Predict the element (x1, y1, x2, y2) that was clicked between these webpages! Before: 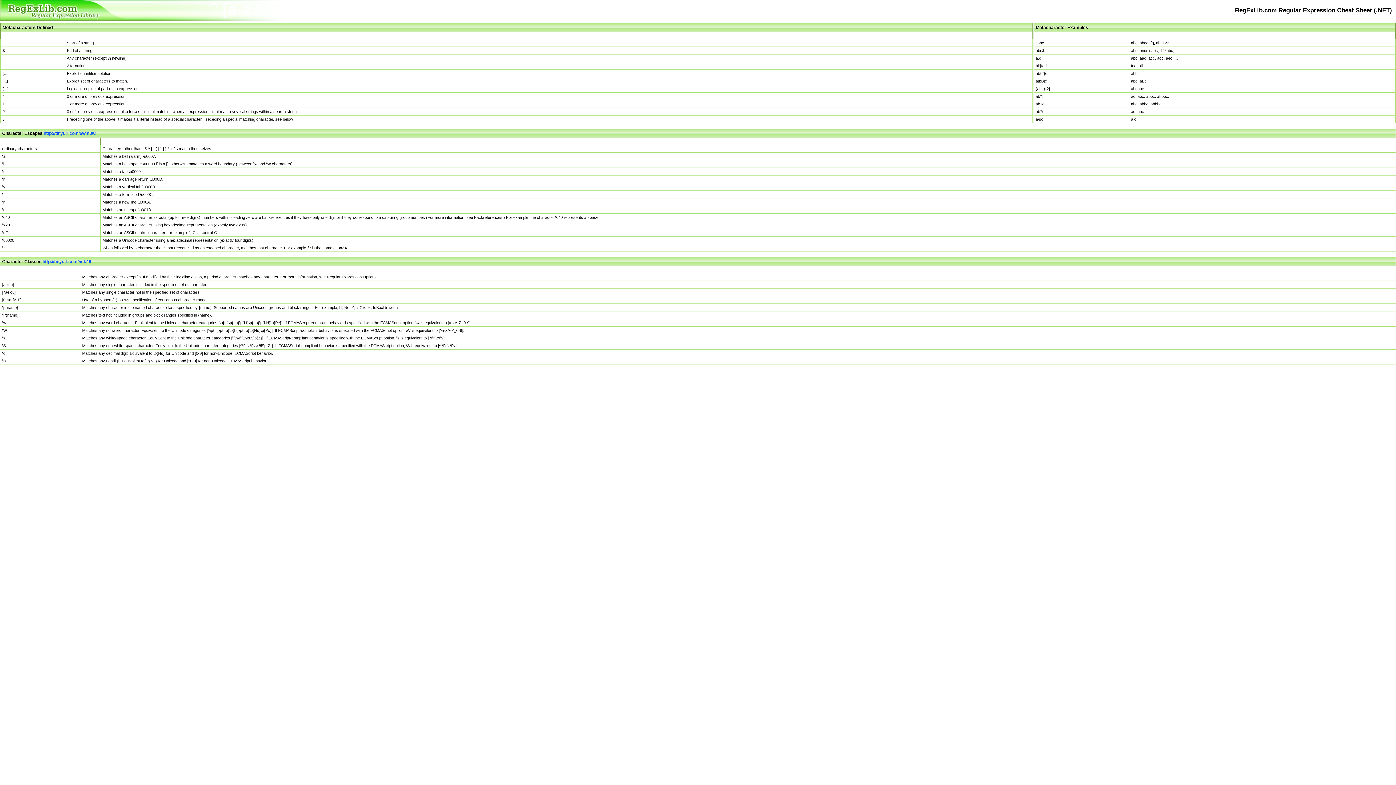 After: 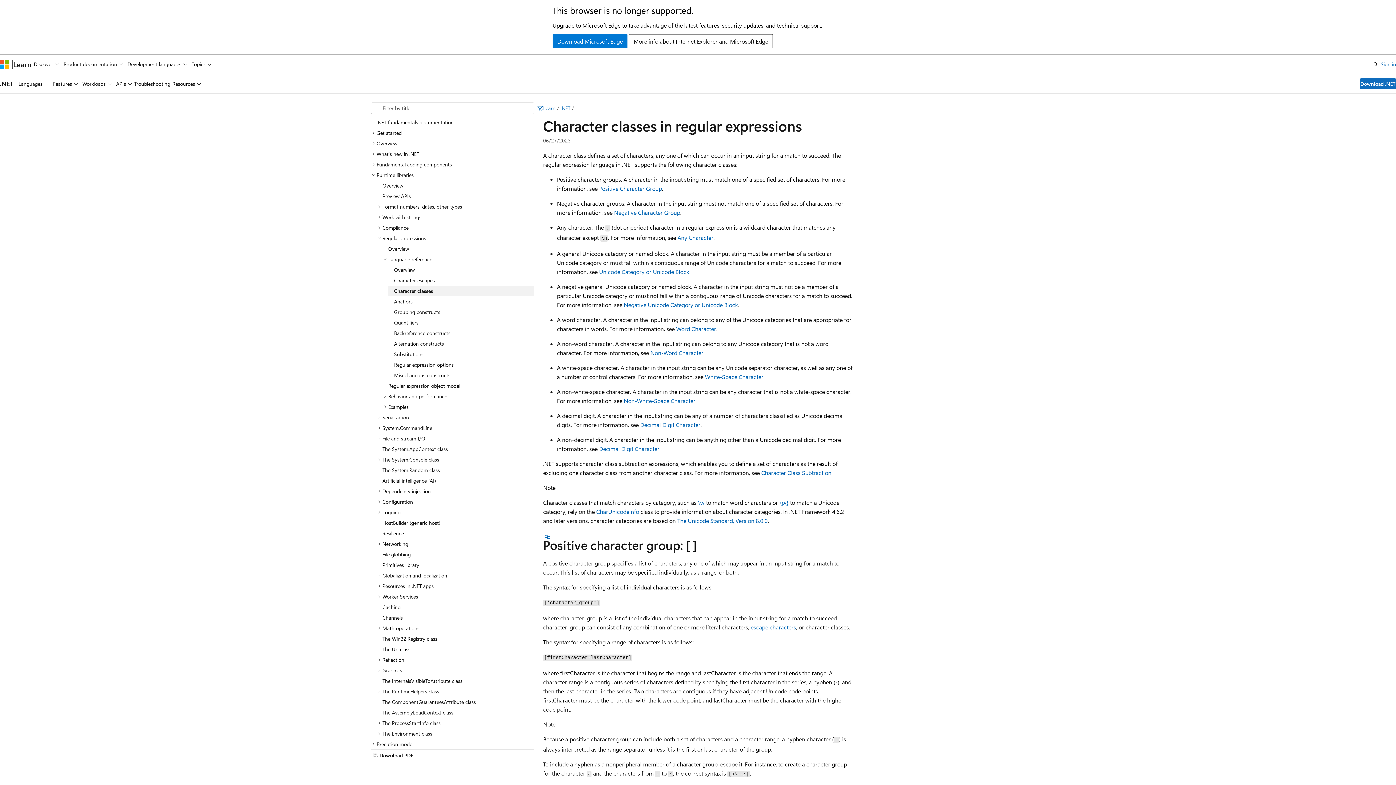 Action: bbox: (42, 259, 90, 264) label: http://tinyurl.com/5ck4ll